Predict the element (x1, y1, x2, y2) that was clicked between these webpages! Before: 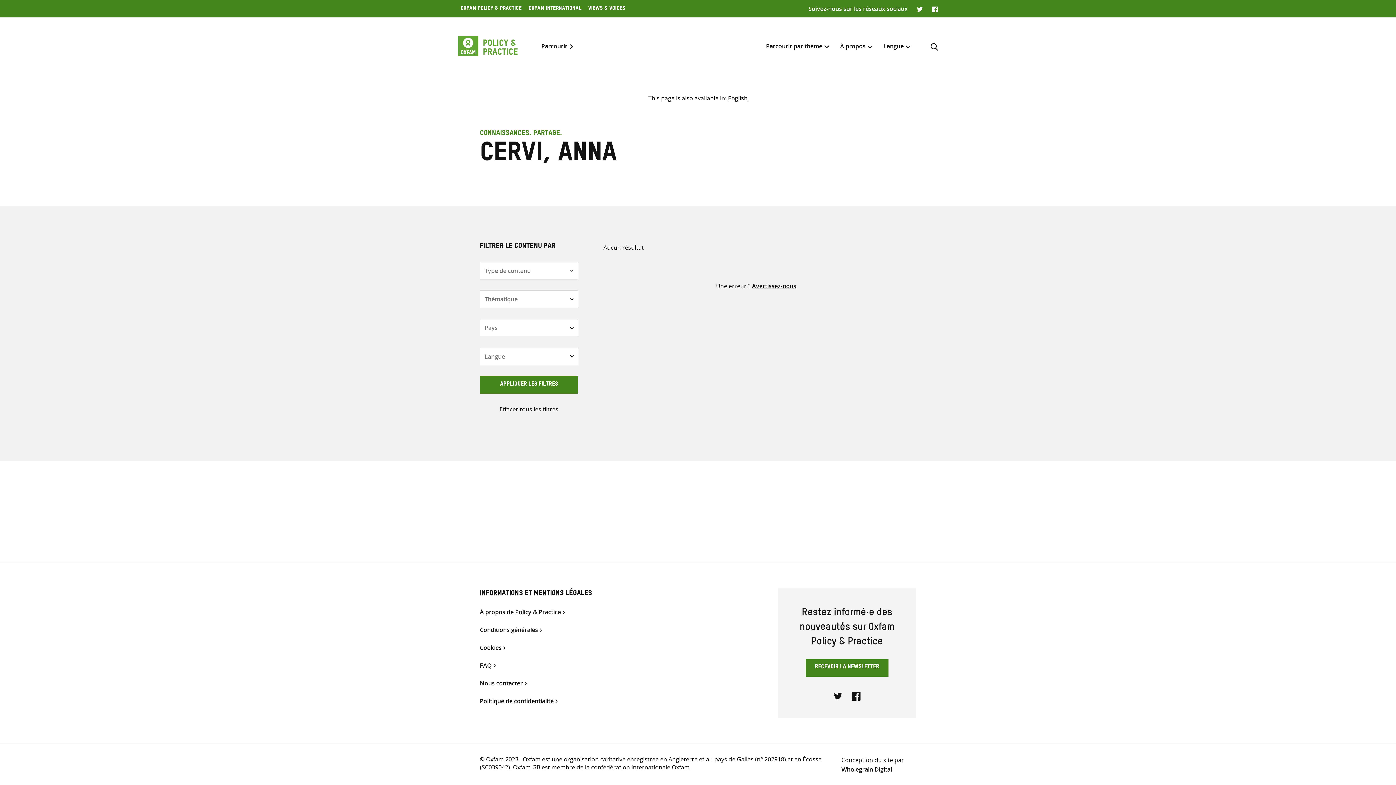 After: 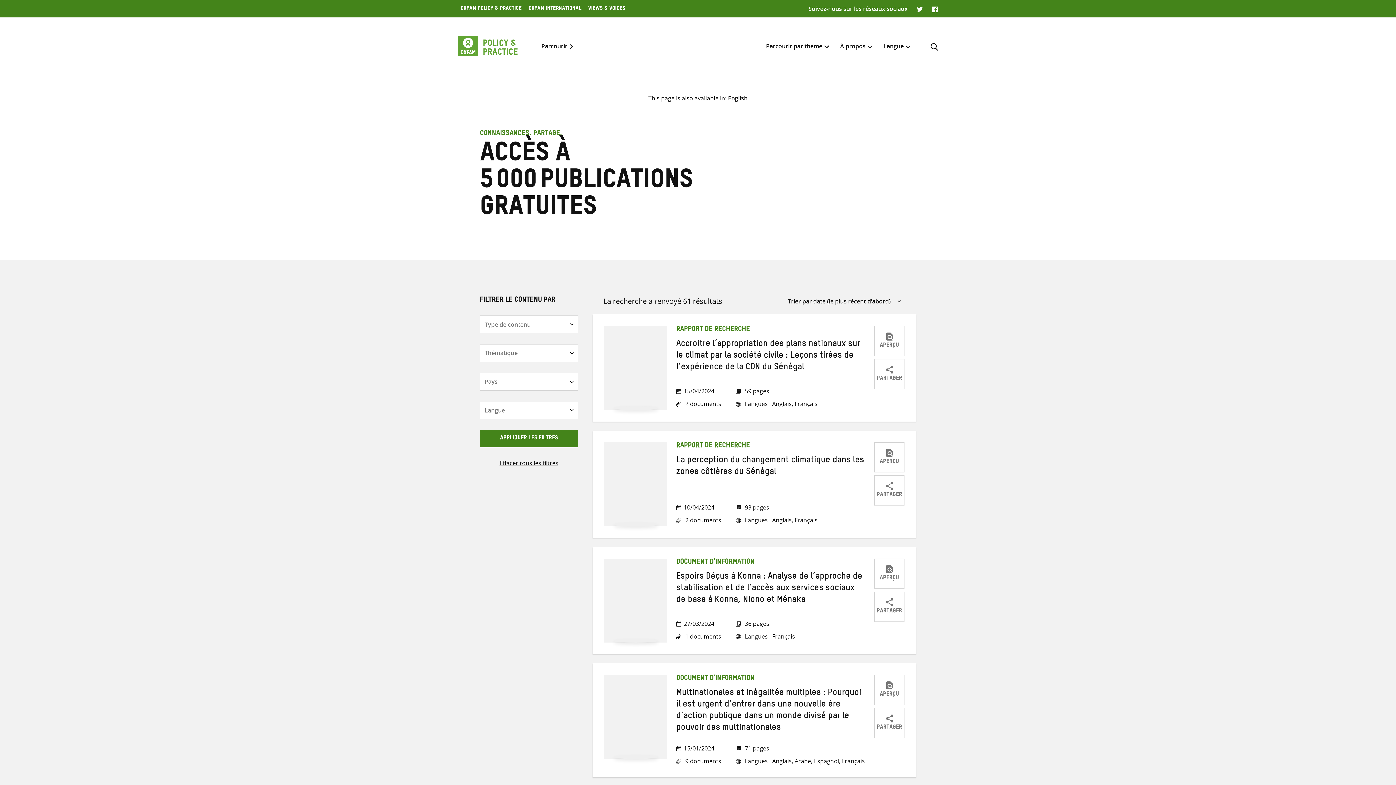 Action: label: Effacer tous les filtres bbox: (499, 405, 558, 413)